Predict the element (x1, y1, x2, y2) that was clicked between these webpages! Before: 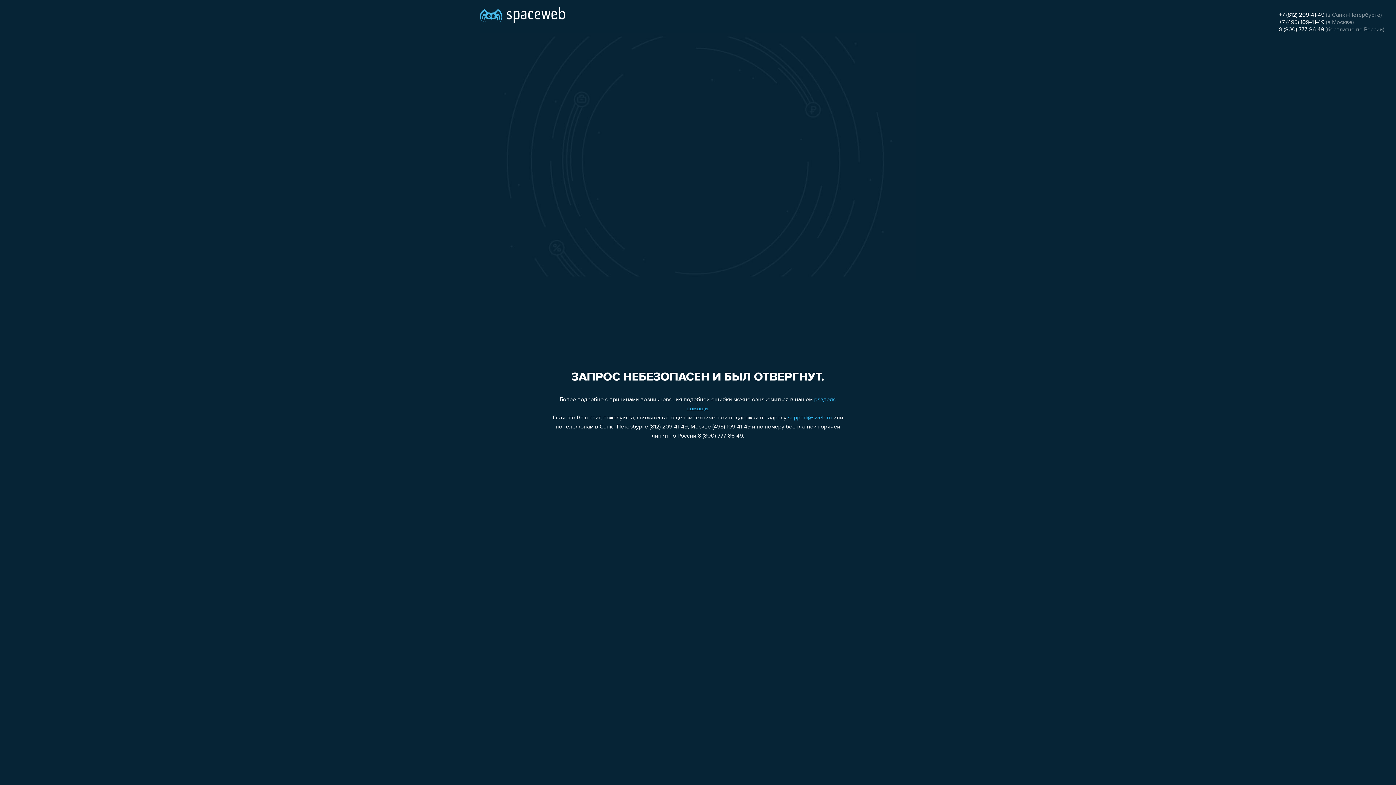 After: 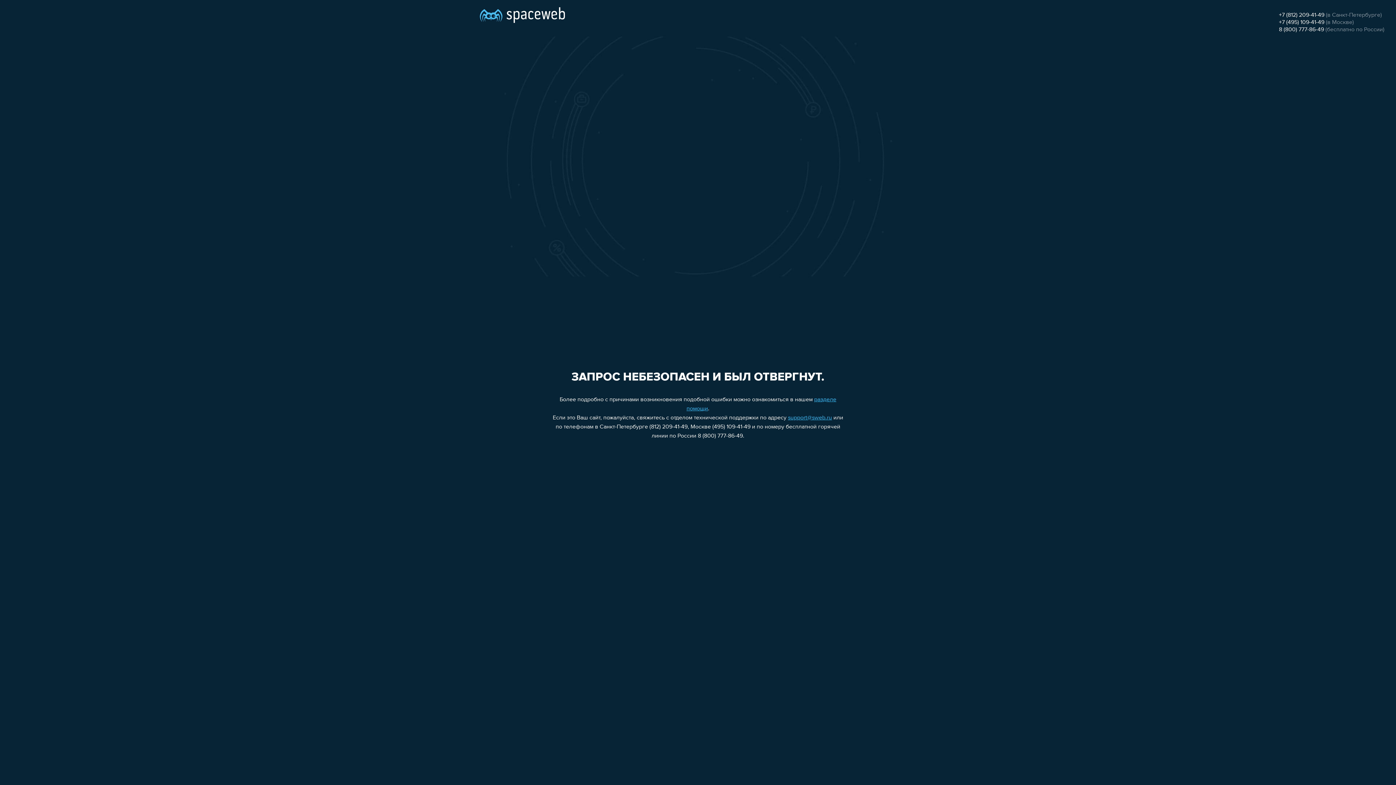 Action: bbox: (1279, 12, 1324, 18) label: +7 (812) 209-41-49